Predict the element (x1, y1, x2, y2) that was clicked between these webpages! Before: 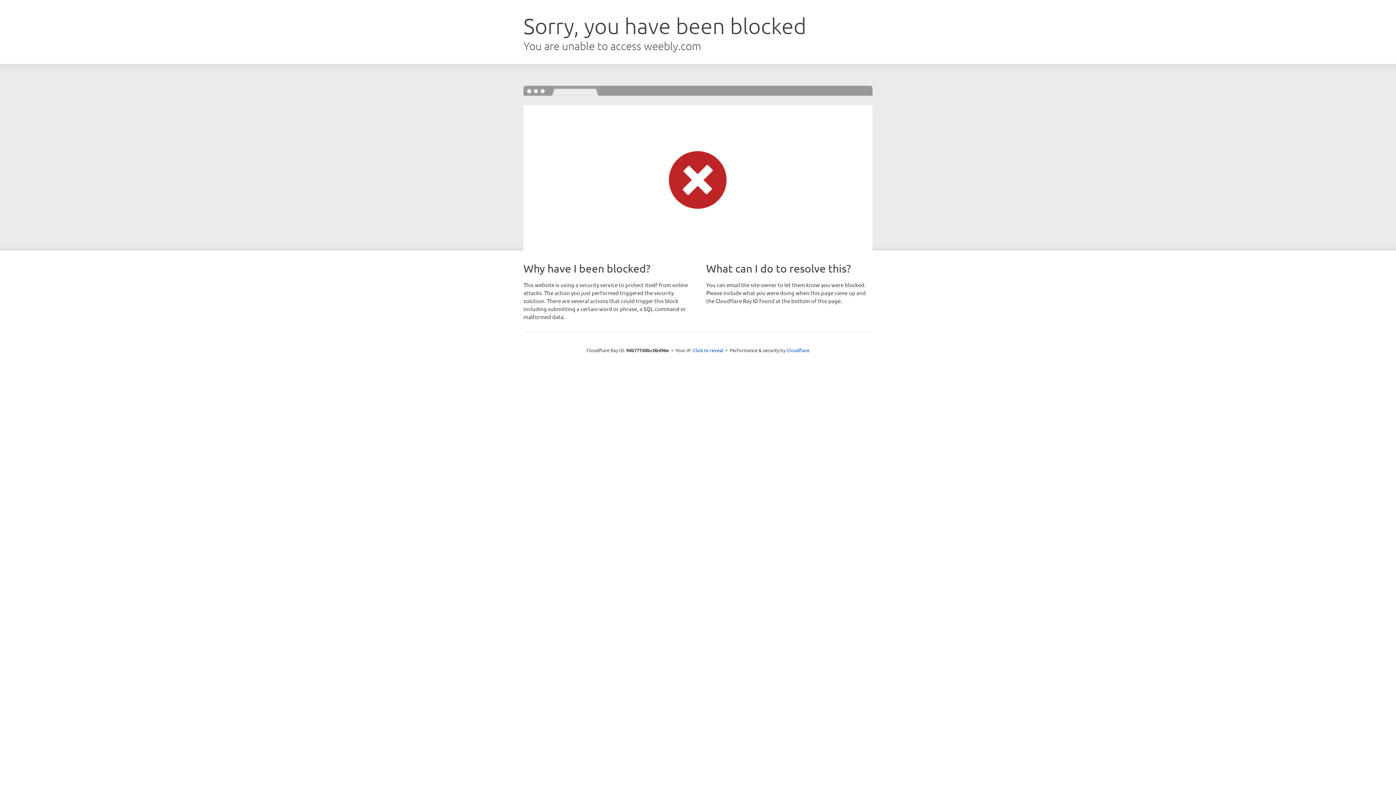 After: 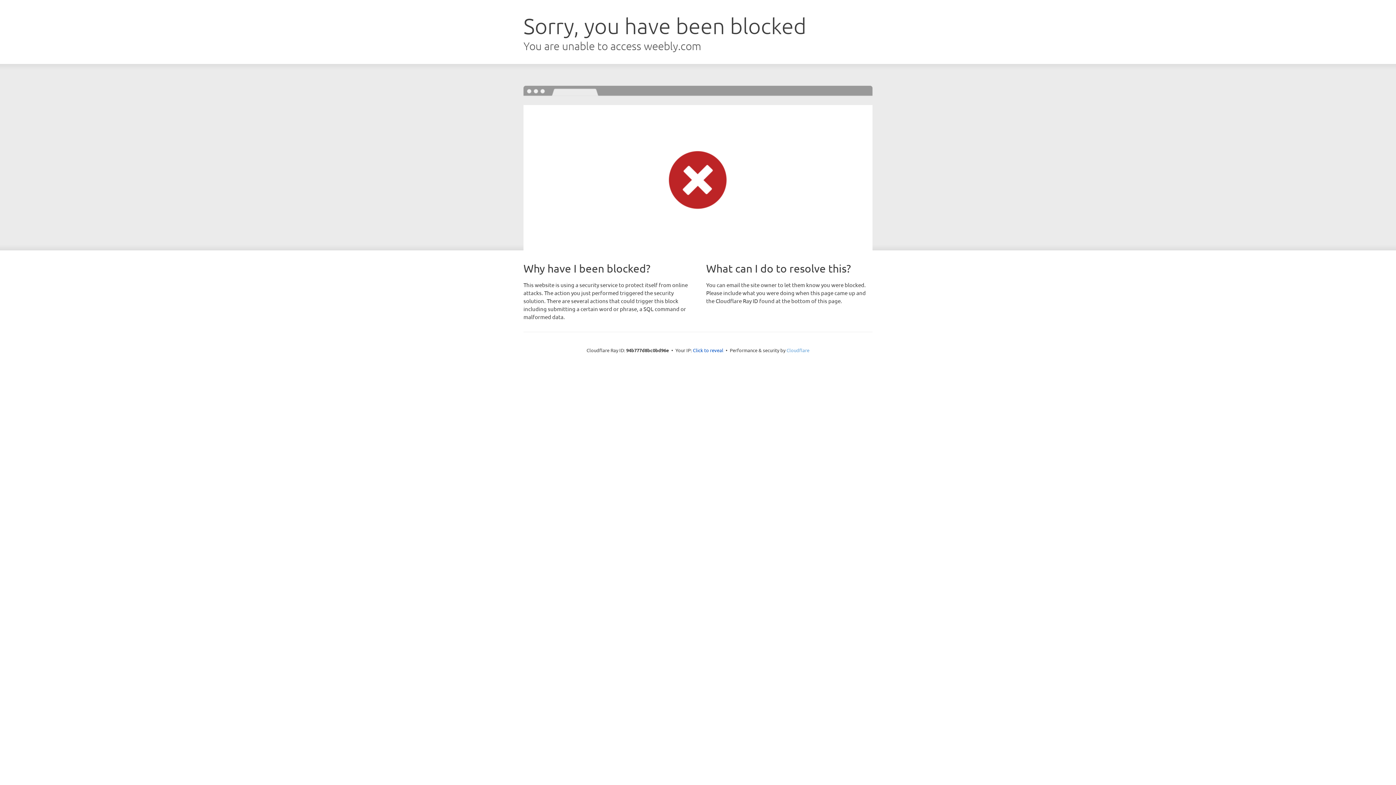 Action: bbox: (786, 347, 809, 353) label: Cloudflare